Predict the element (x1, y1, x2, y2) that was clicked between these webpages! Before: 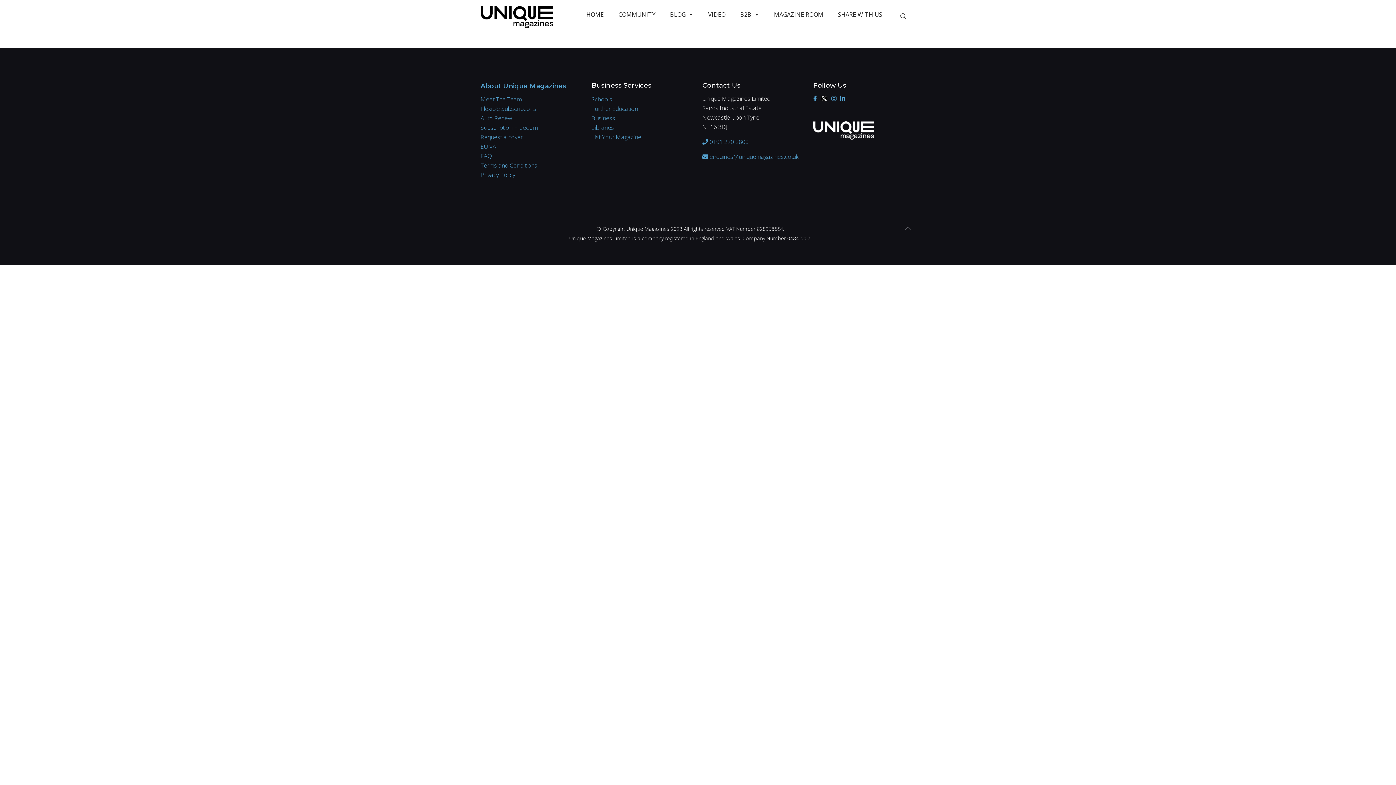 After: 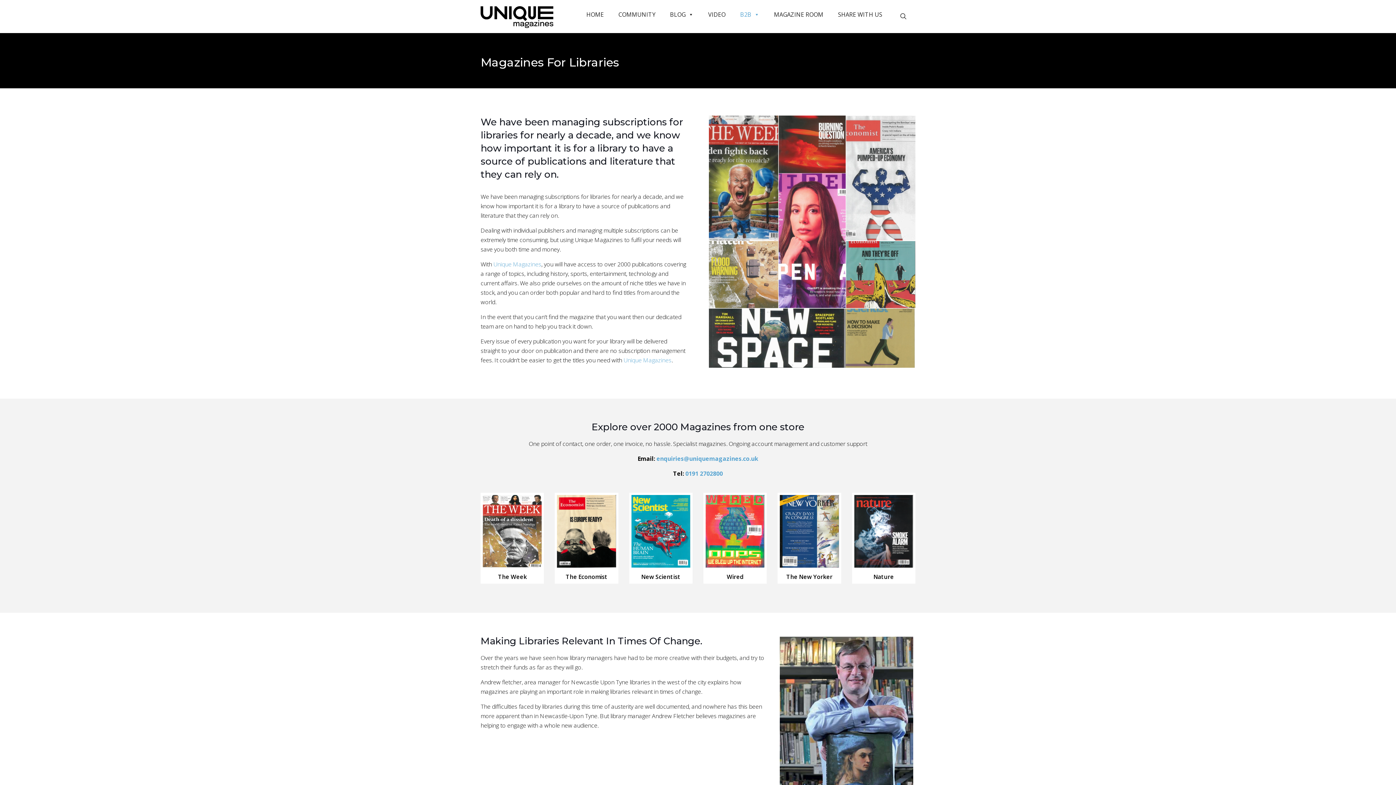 Action: label: Libraries bbox: (591, 122, 693, 132)